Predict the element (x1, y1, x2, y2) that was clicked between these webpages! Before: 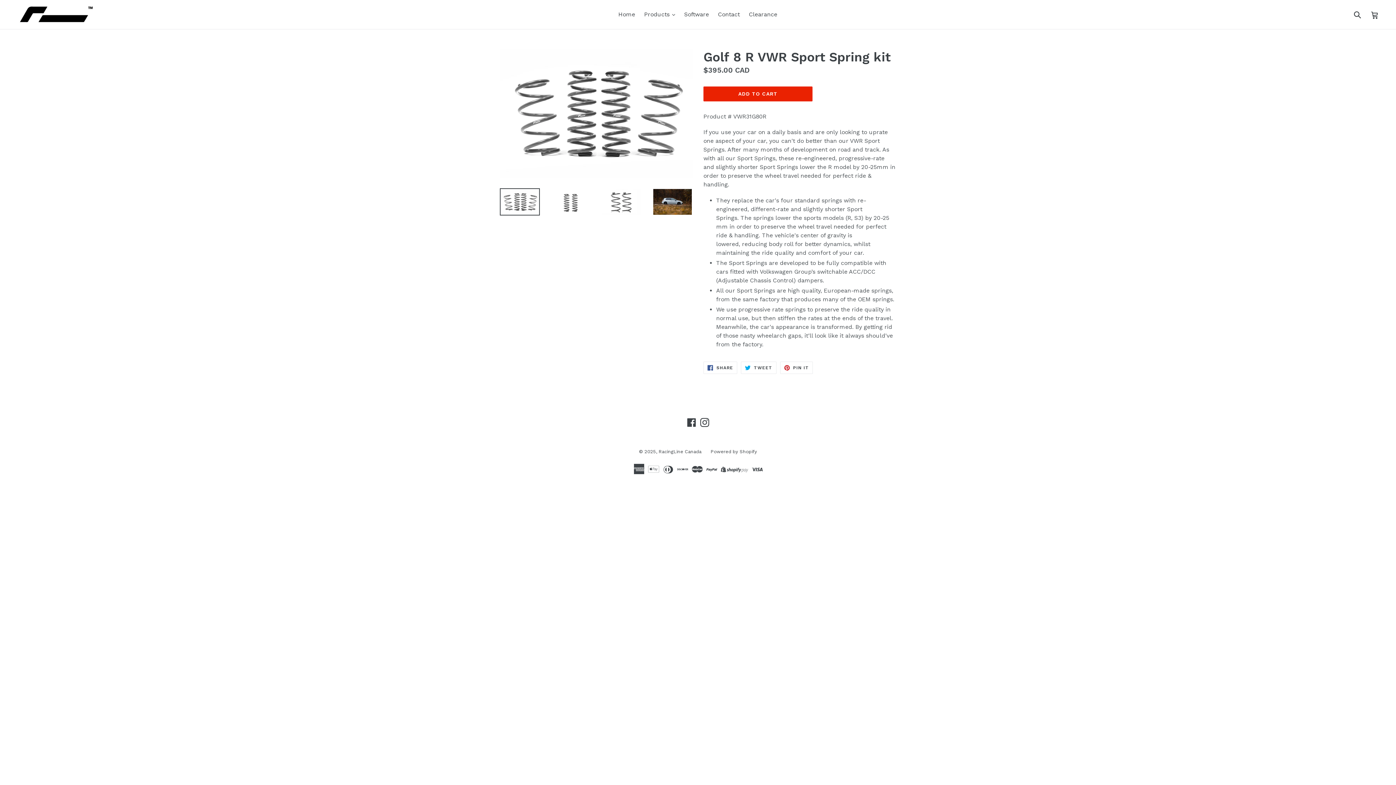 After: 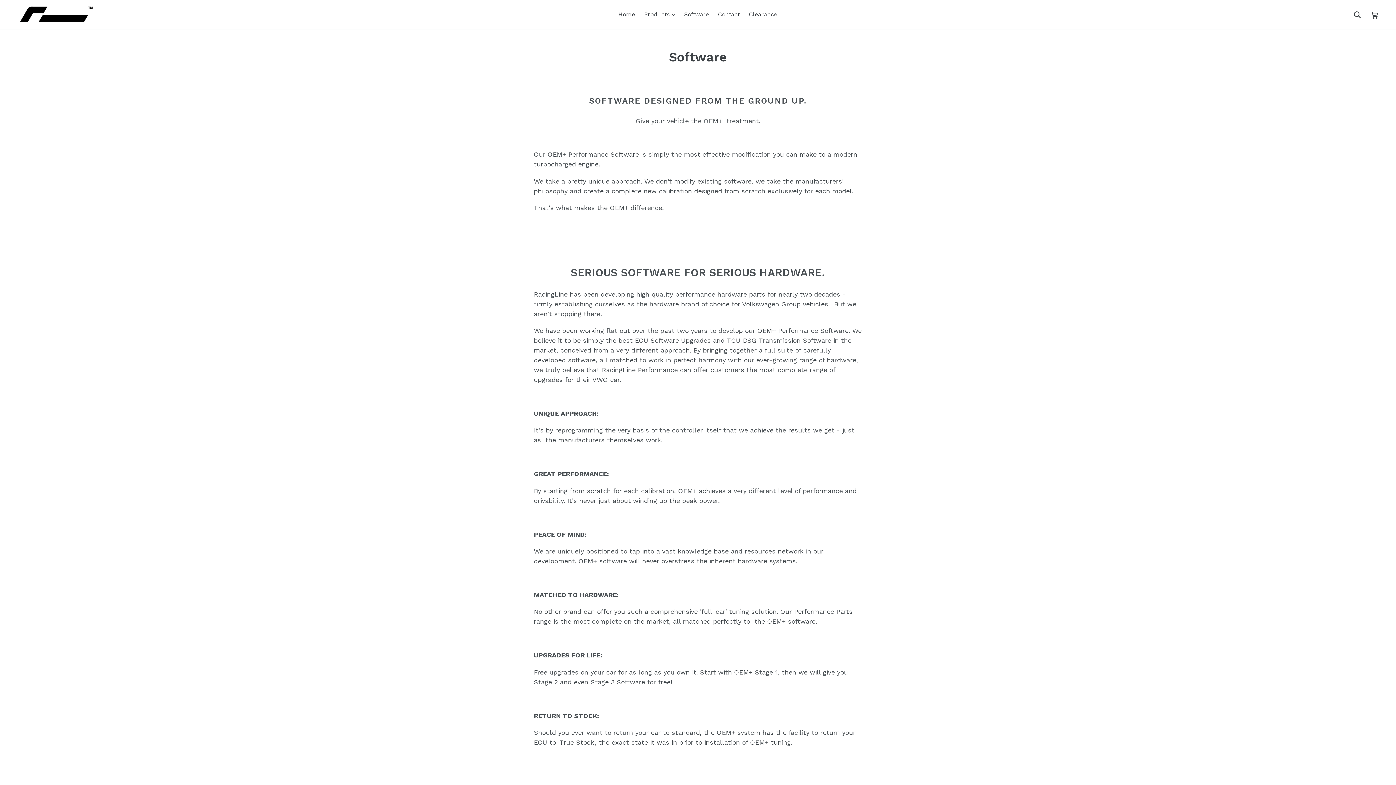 Action: label: Software bbox: (680, 9, 712, 20)